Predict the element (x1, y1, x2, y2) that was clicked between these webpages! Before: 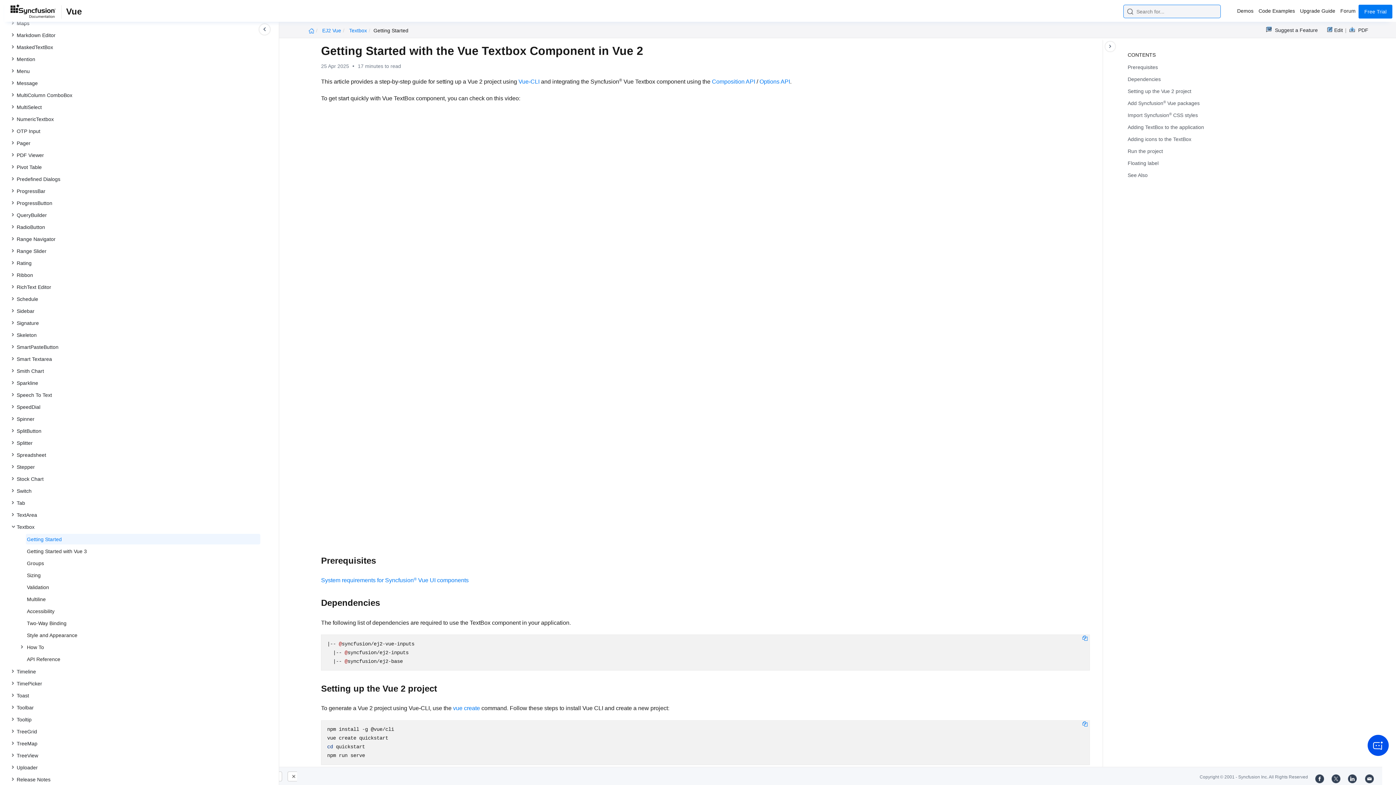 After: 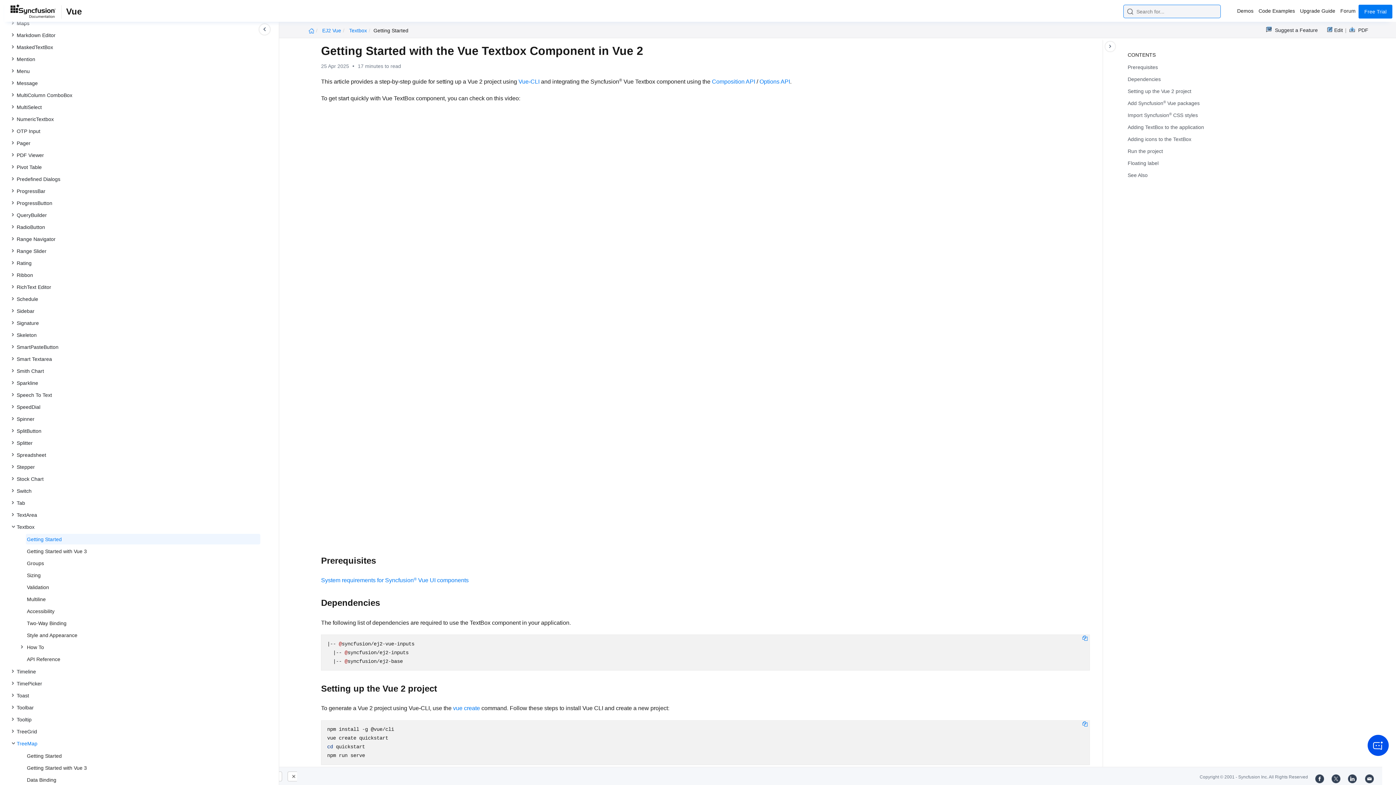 Action: label: TreeMap bbox: (15, 738, 260, 749)